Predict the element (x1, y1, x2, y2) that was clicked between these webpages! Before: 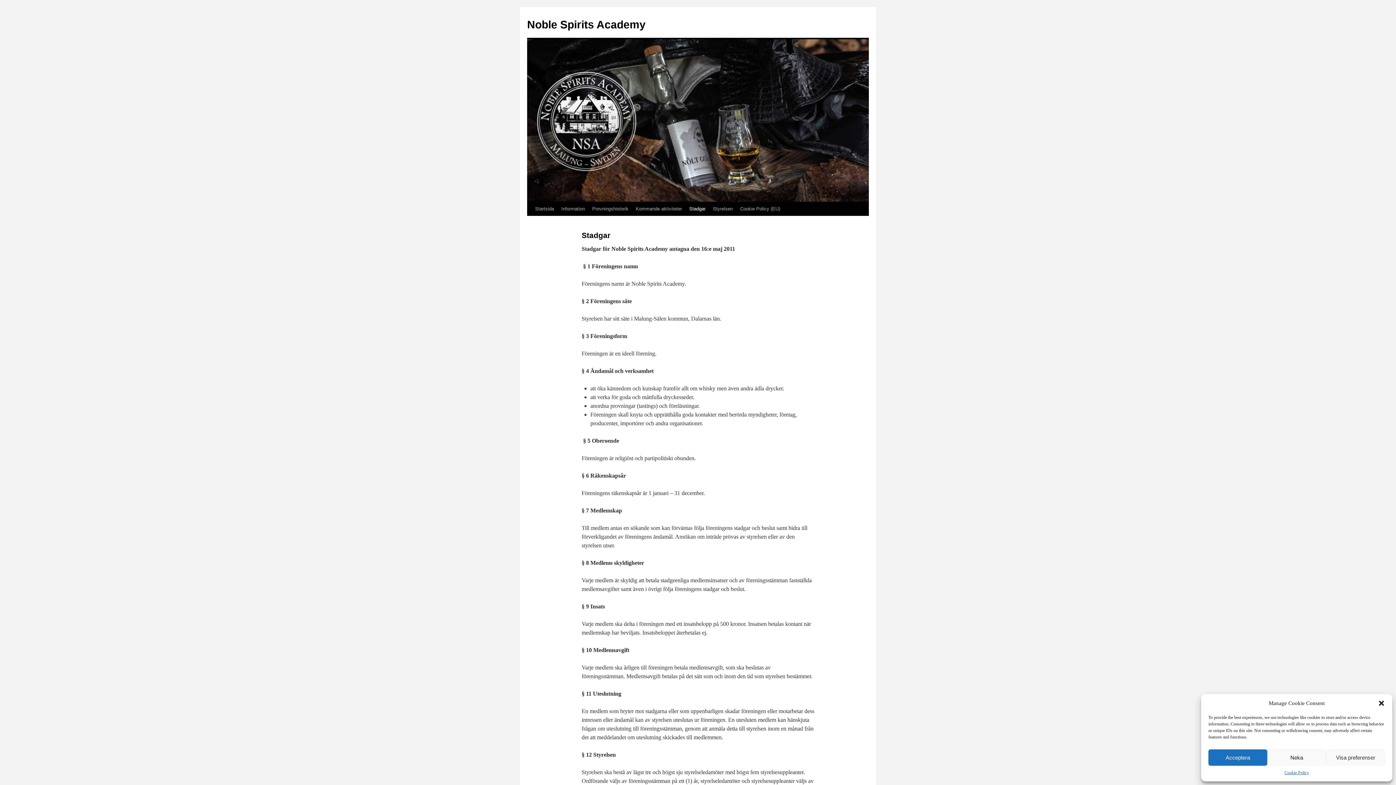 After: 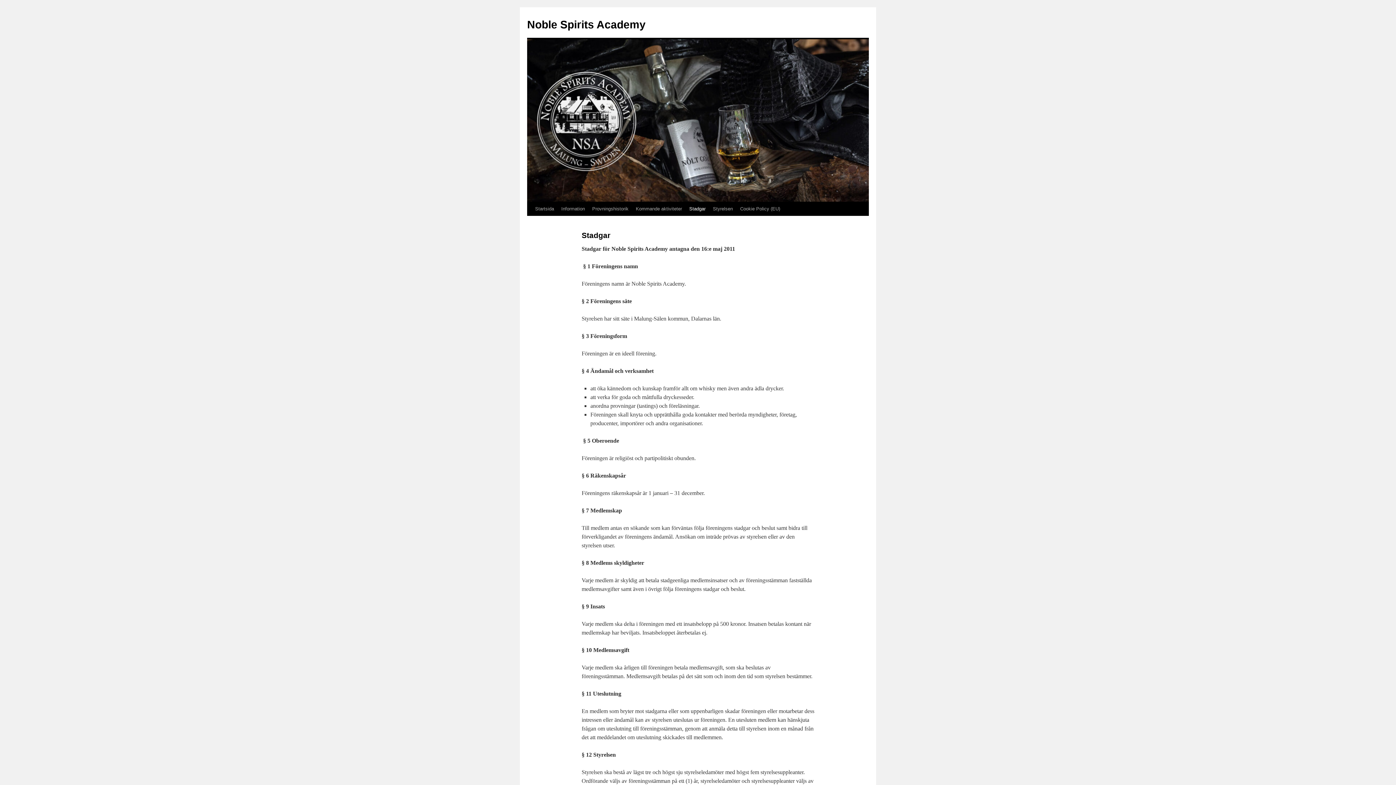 Action: label: Acceptera bbox: (1208, 749, 1267, 766)